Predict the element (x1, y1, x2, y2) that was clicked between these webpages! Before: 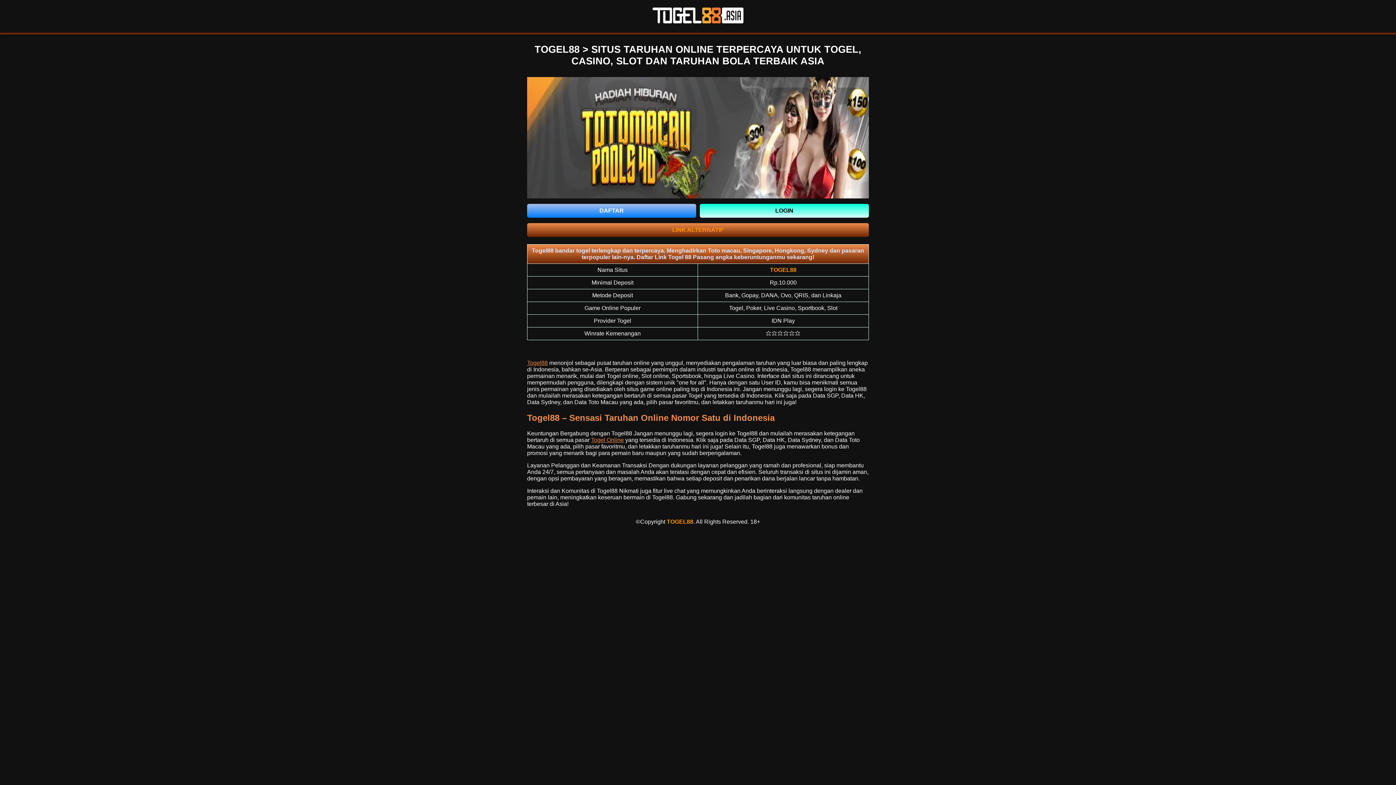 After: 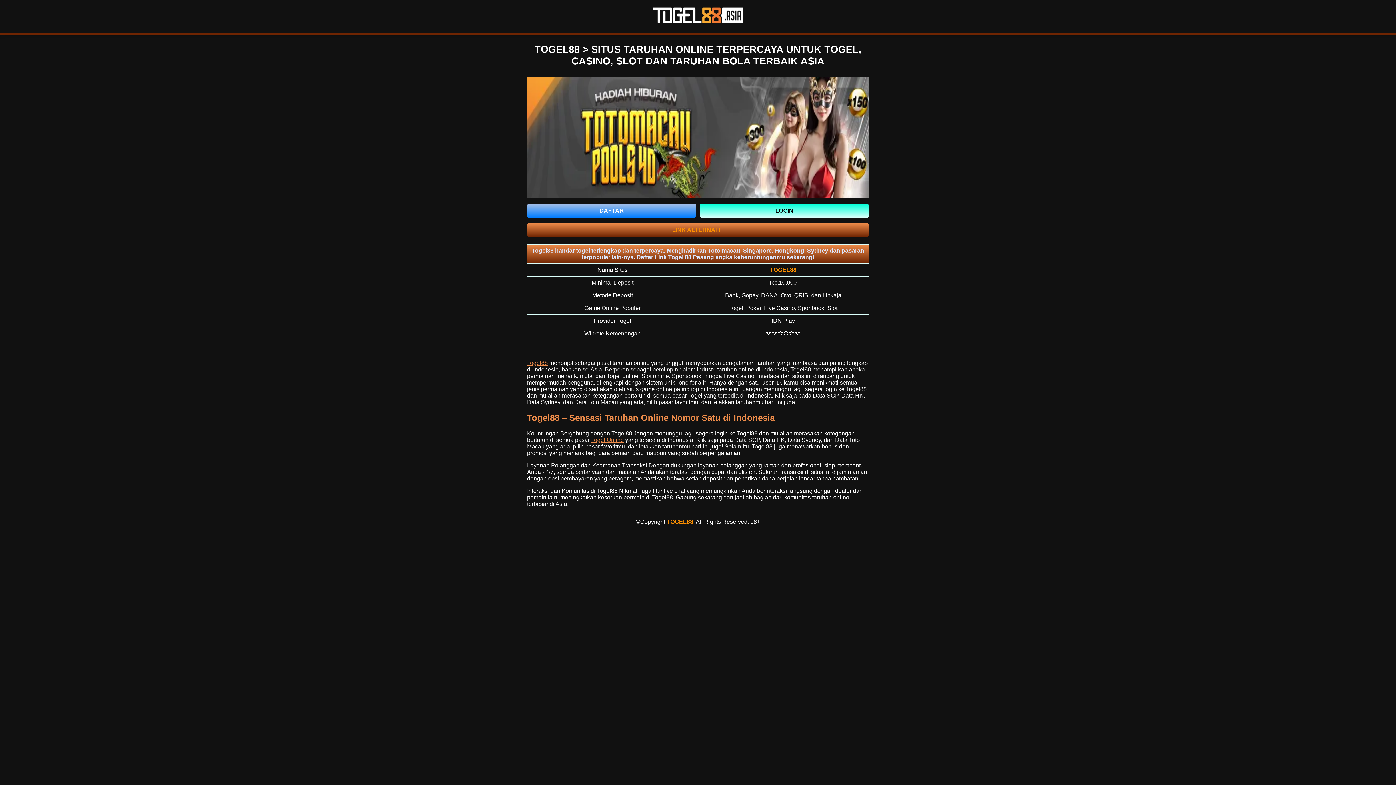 Action: label: TOGEL88 bbox: (666, 518, 693, 525)